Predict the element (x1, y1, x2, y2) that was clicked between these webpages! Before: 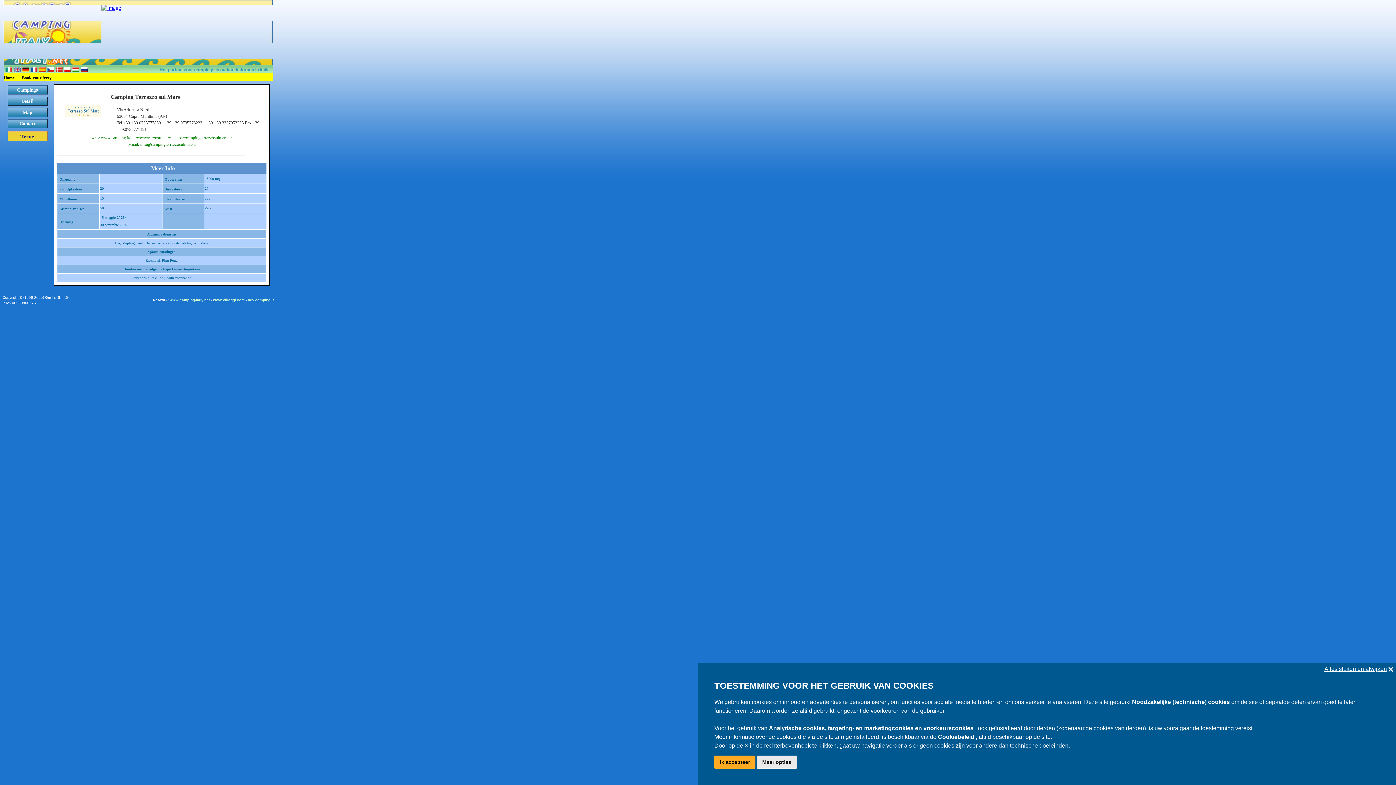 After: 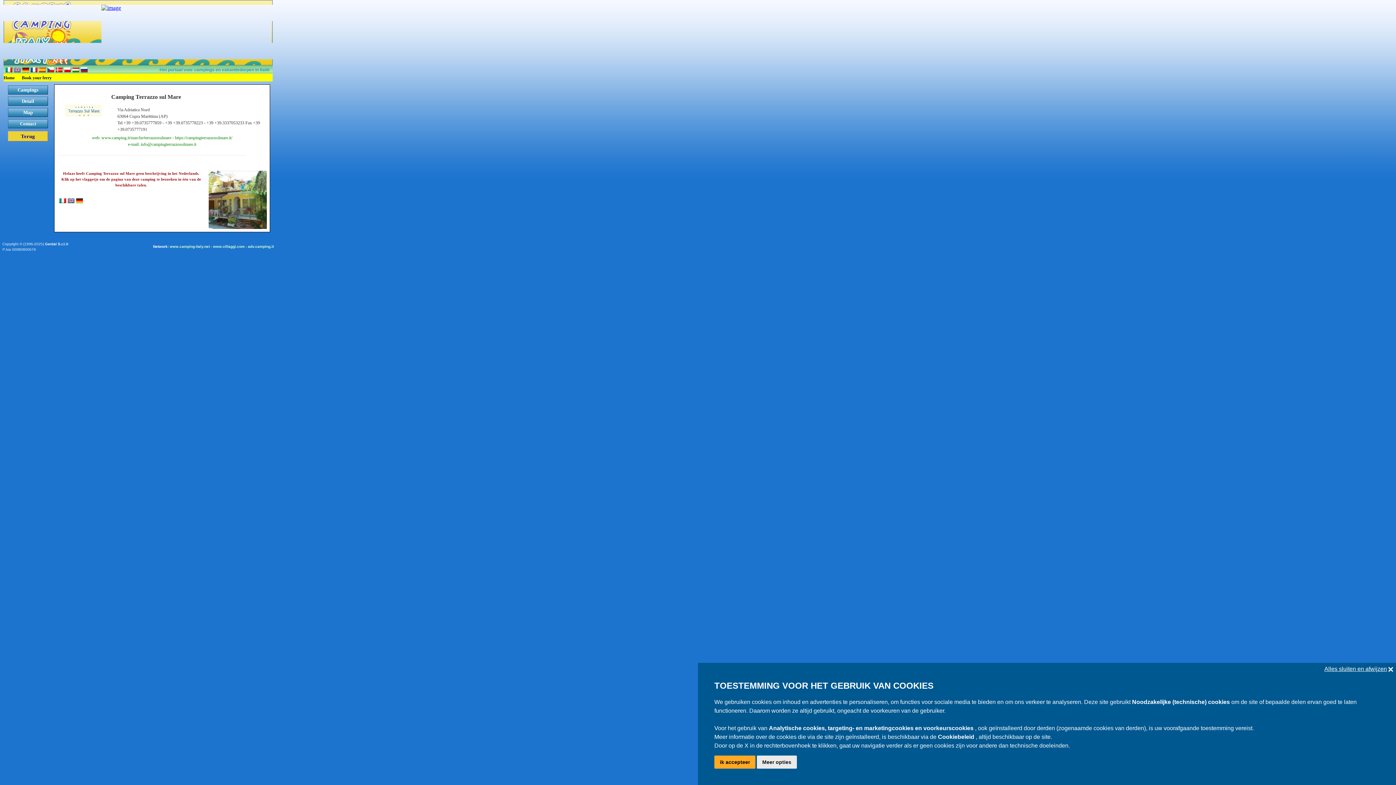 Action: label: Campings bbox: (7, 85, 47, 94)